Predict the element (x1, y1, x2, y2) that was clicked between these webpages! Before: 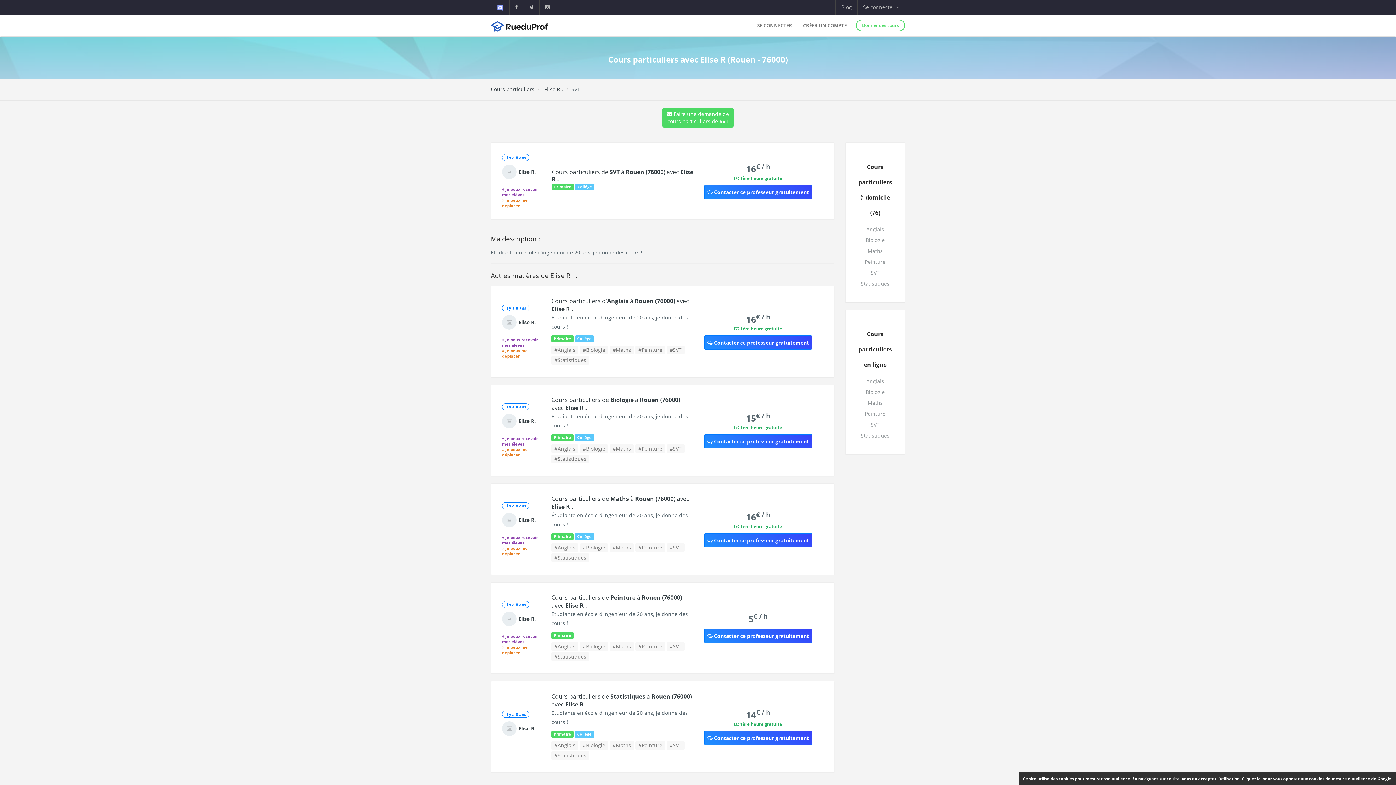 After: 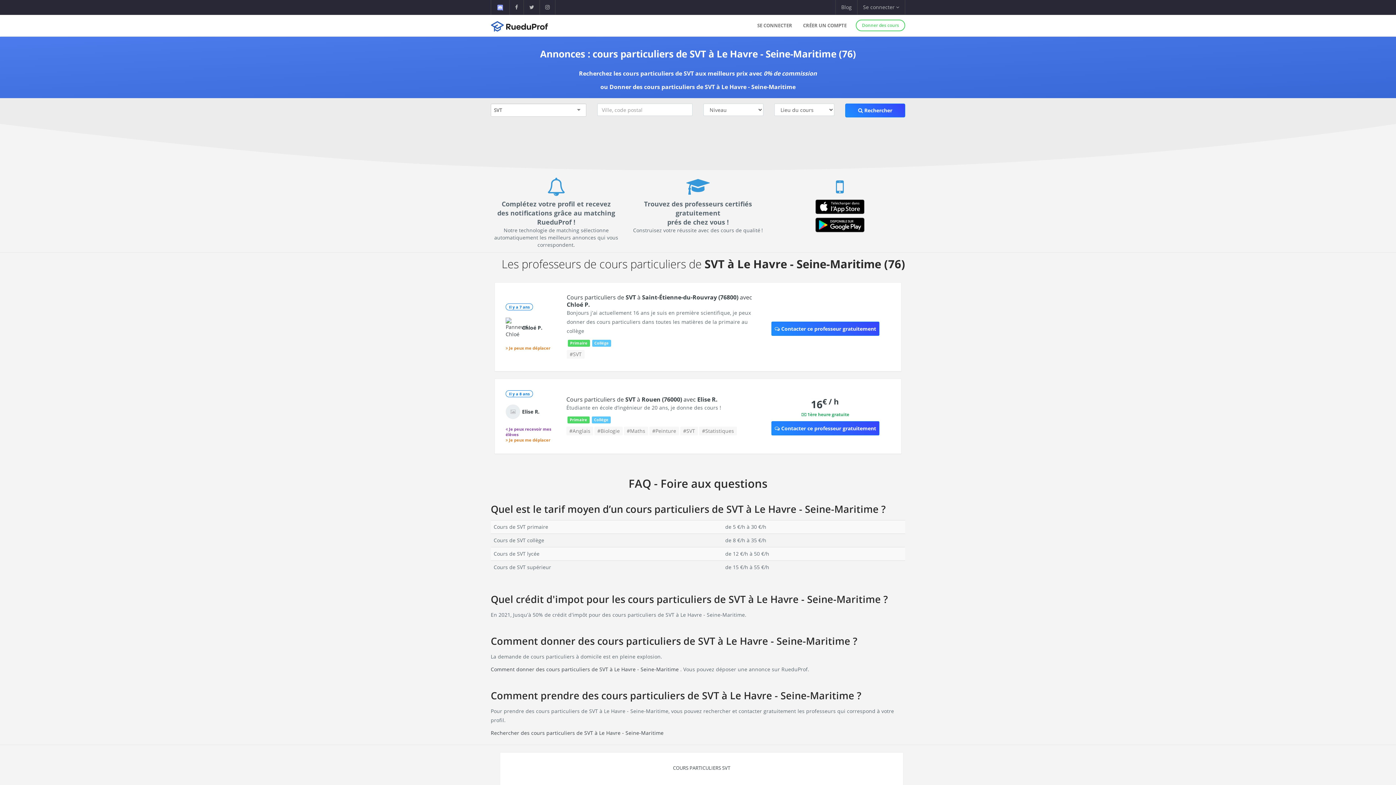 Action: bbox: (666, 543, 684, 552) label: #SVT